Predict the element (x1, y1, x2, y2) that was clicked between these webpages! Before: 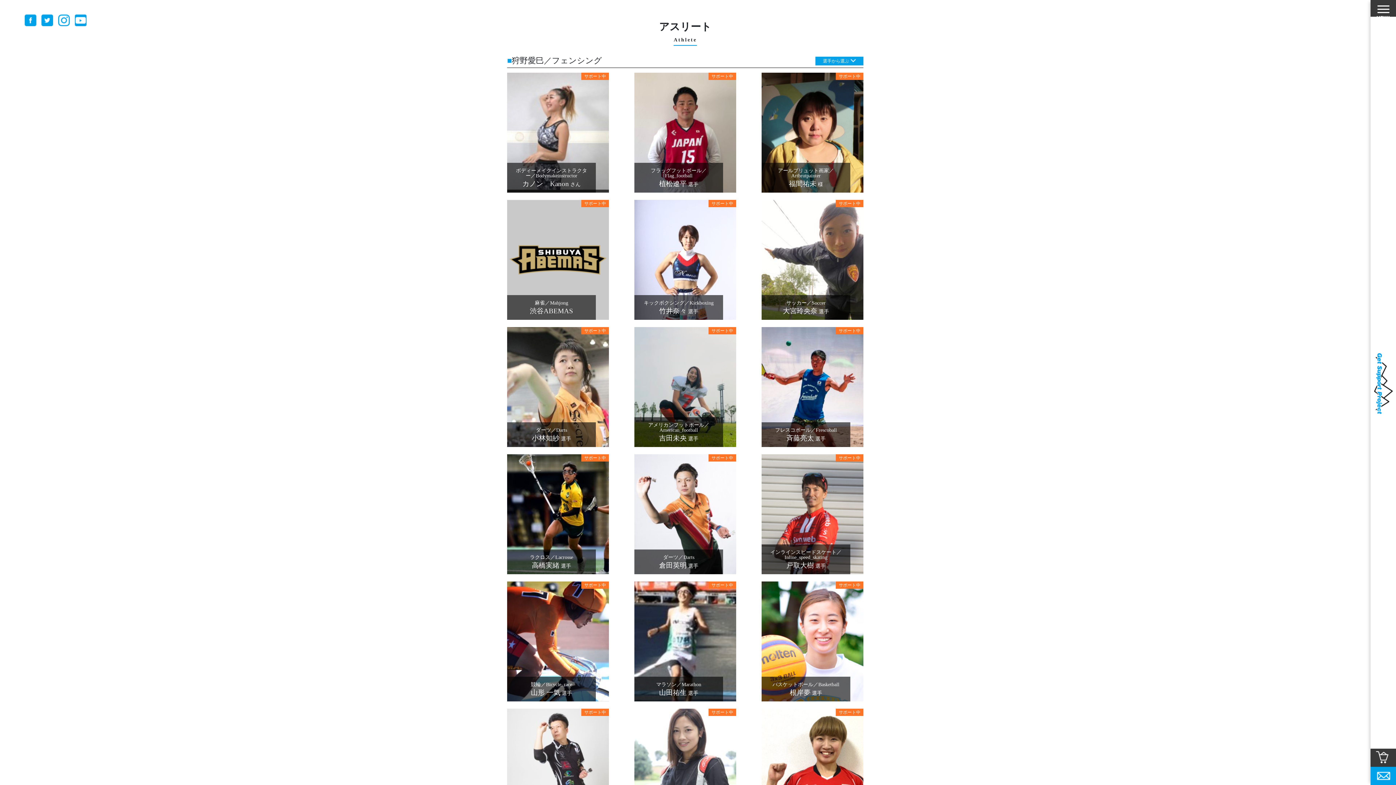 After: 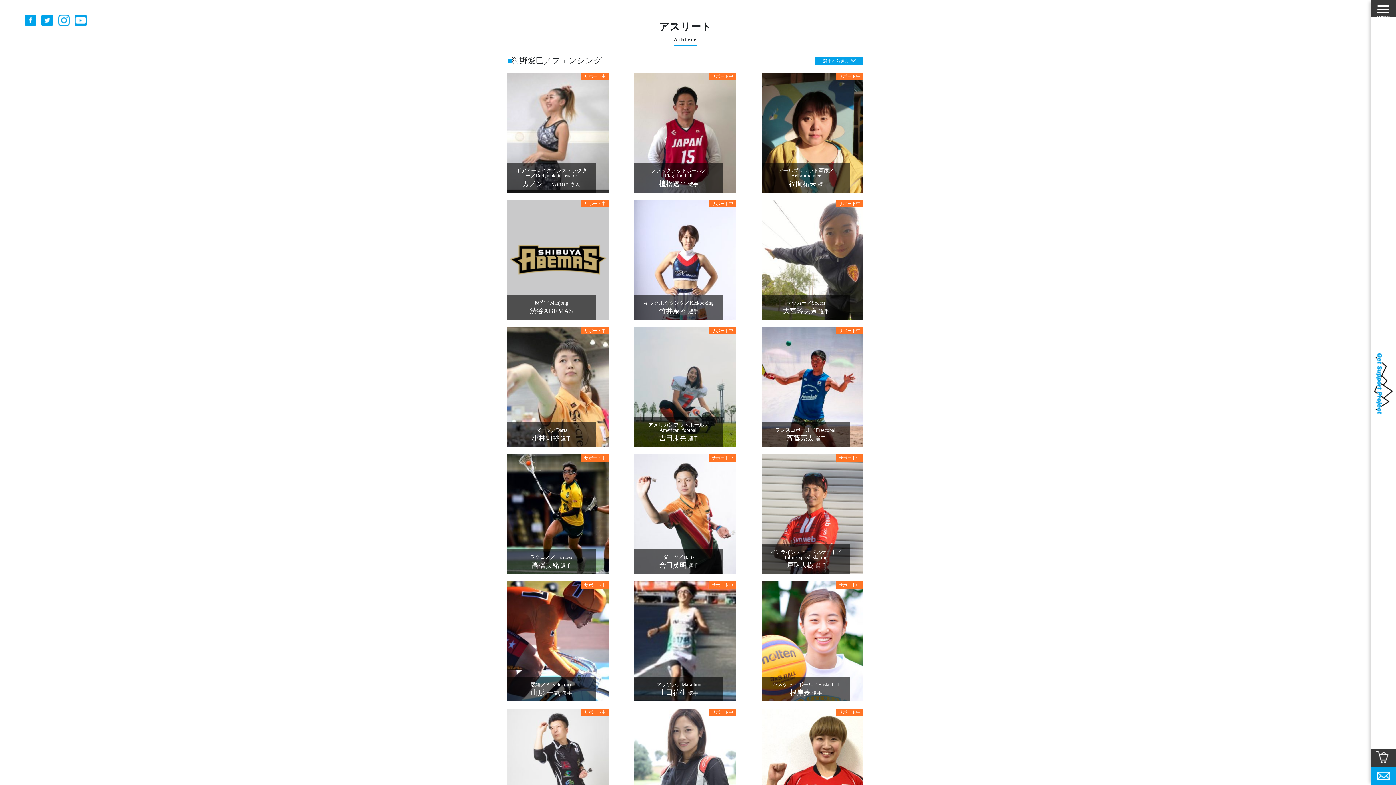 Action: bbox: (41, 21, 53, 27)